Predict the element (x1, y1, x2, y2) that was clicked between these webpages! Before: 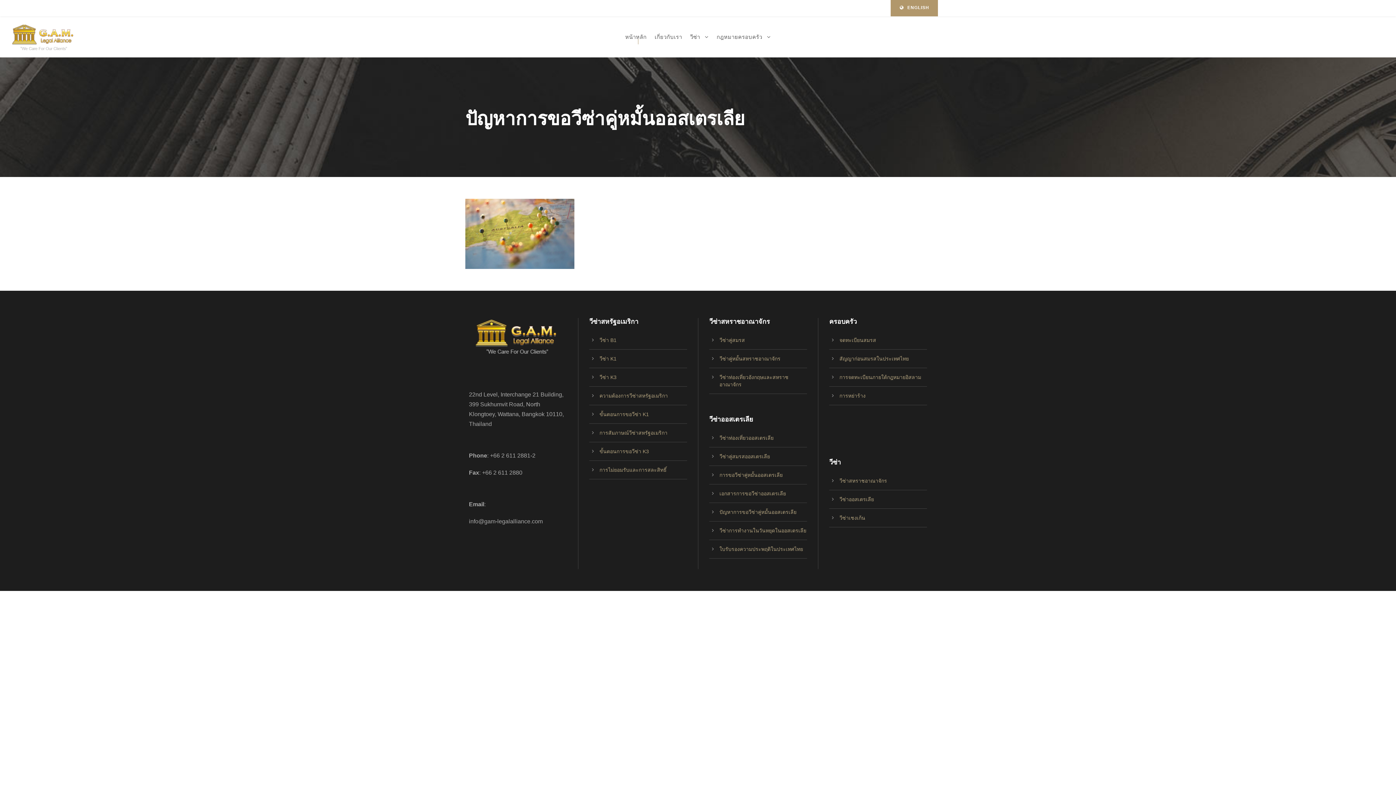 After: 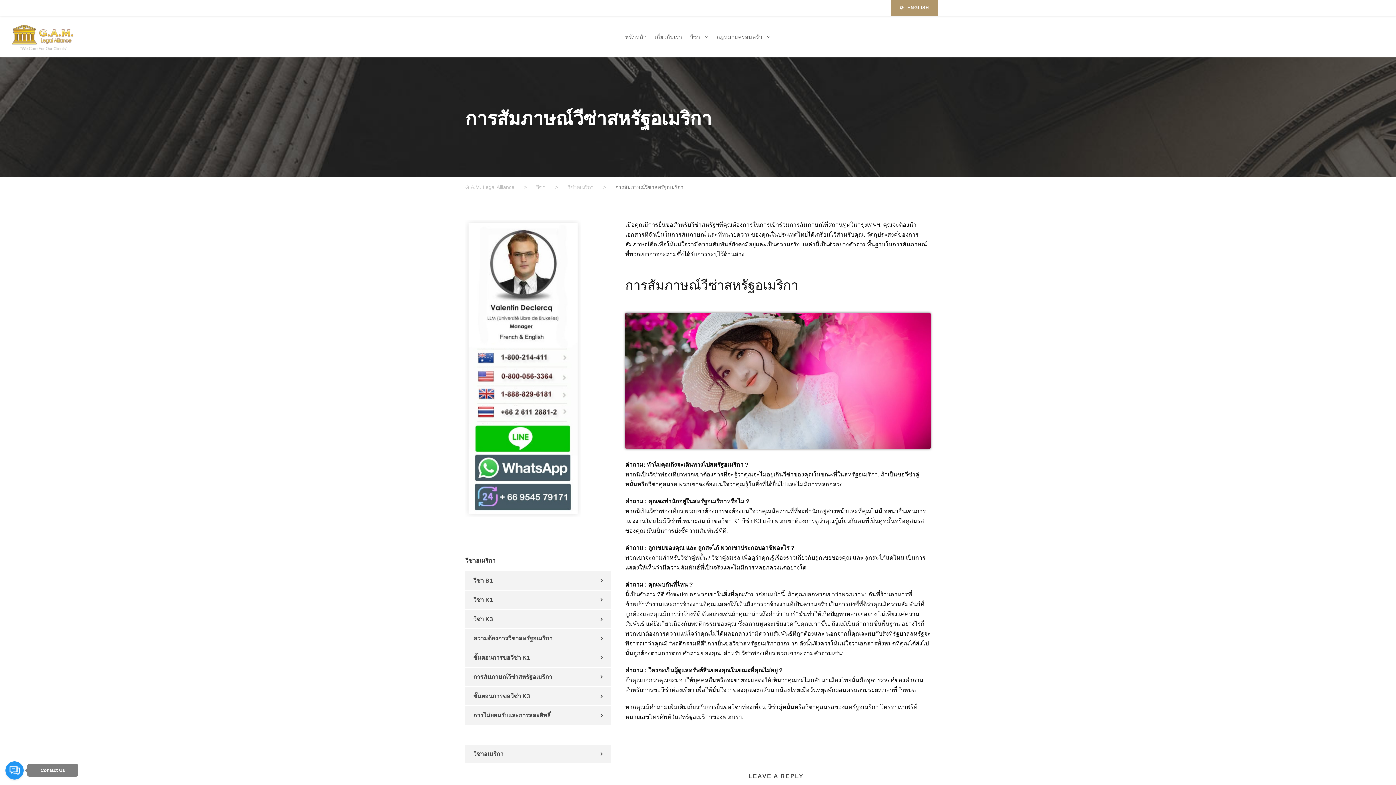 Action: label: การสัมภาษณ์วีซ่าสหรัฐอเมริกา bbox: (599, 430, 667, 435)